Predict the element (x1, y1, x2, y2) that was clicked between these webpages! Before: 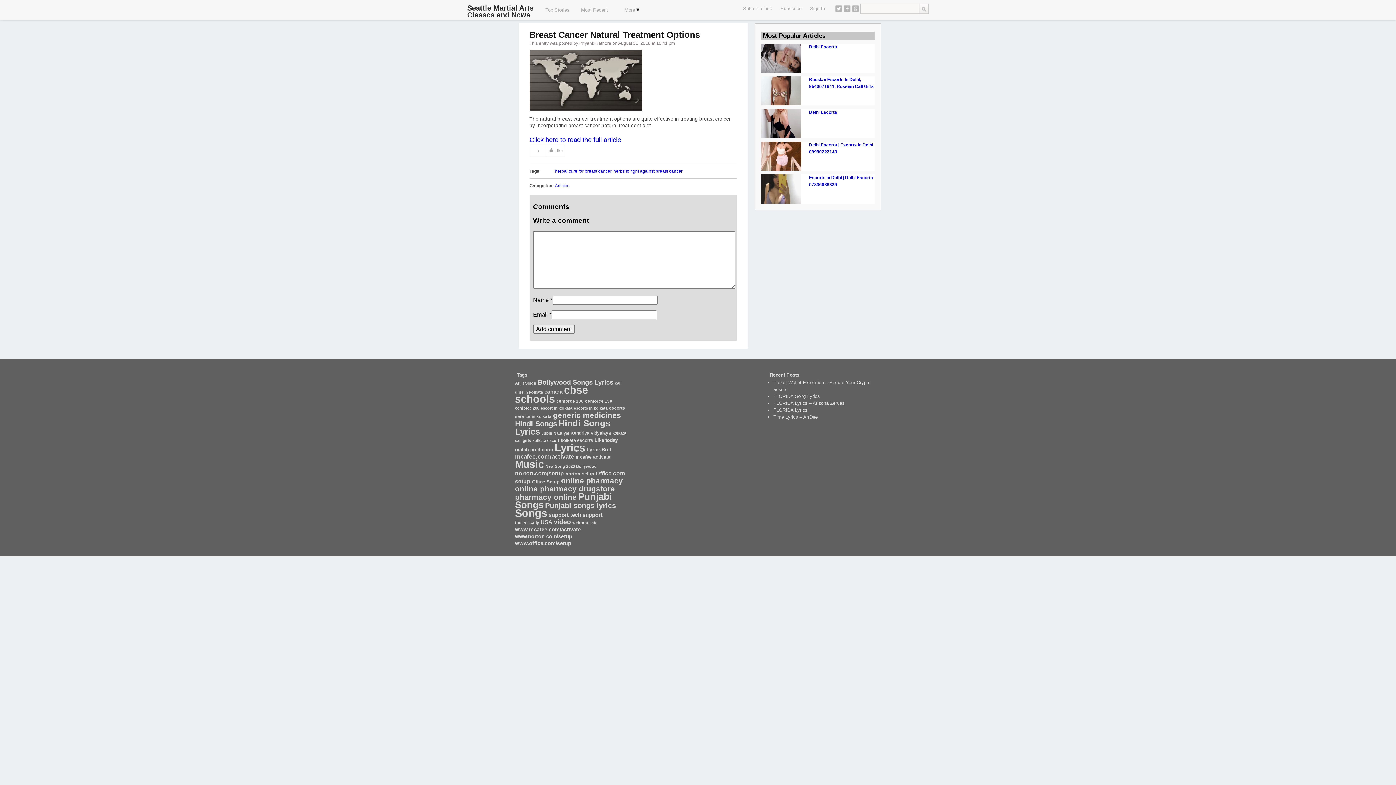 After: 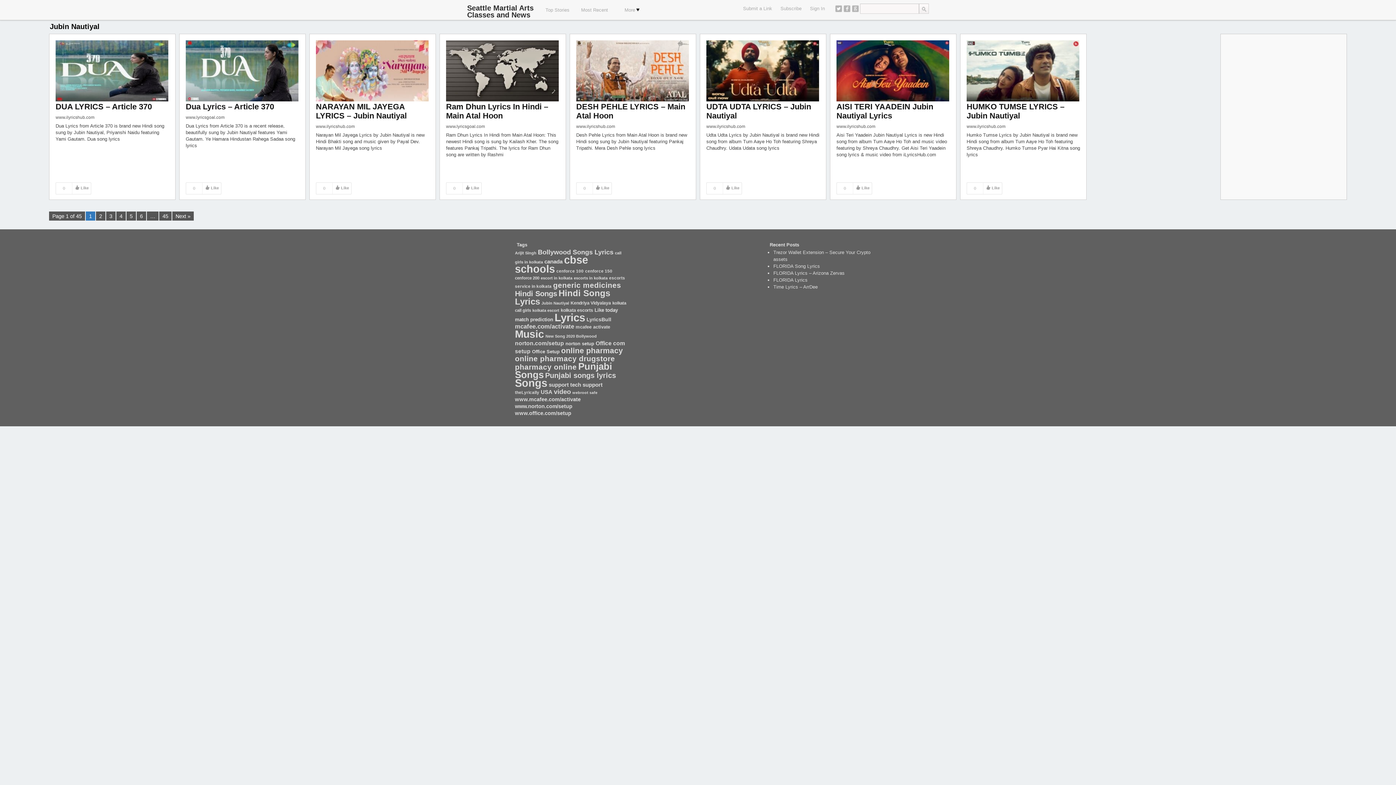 Action: label: Jubin Nautiyal (401 items) bbox: (541, 431, 569, 435)